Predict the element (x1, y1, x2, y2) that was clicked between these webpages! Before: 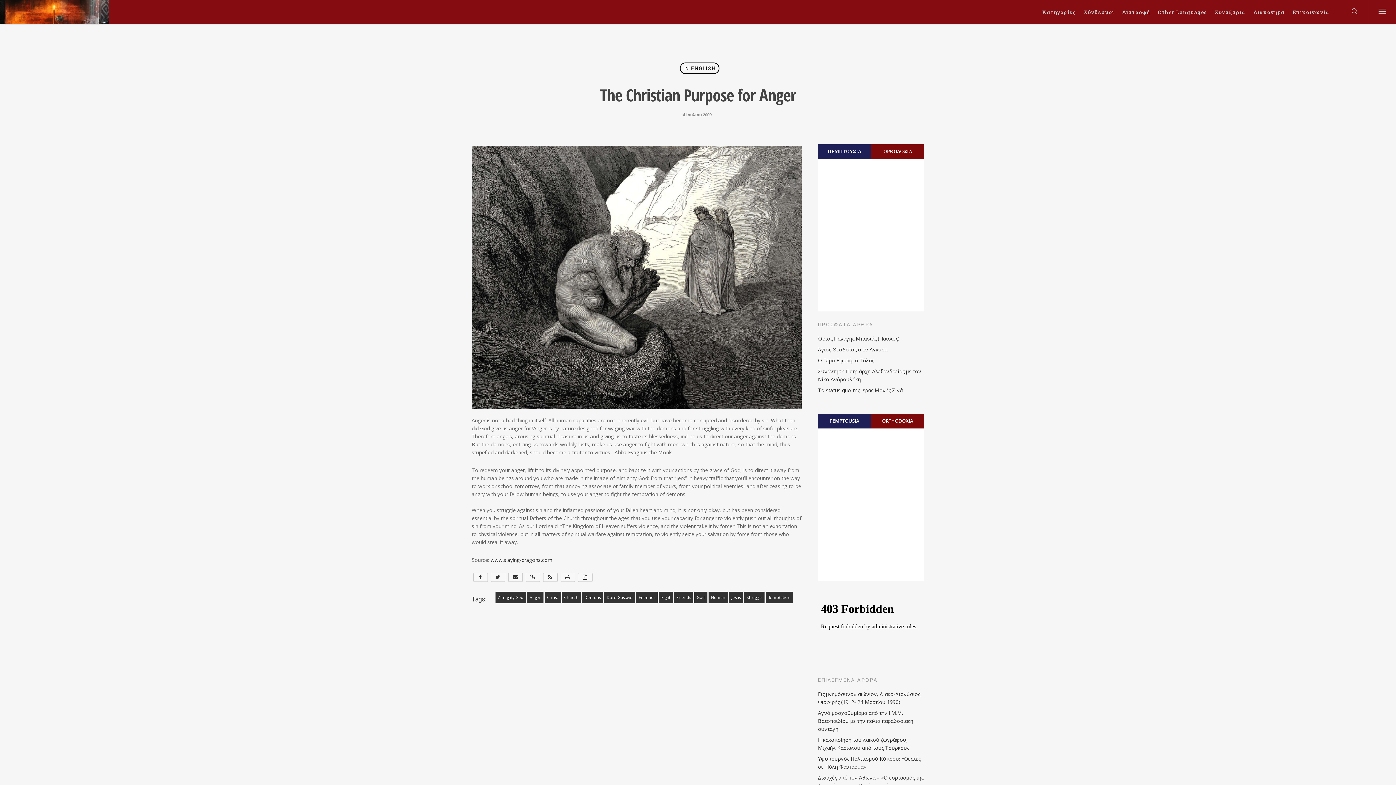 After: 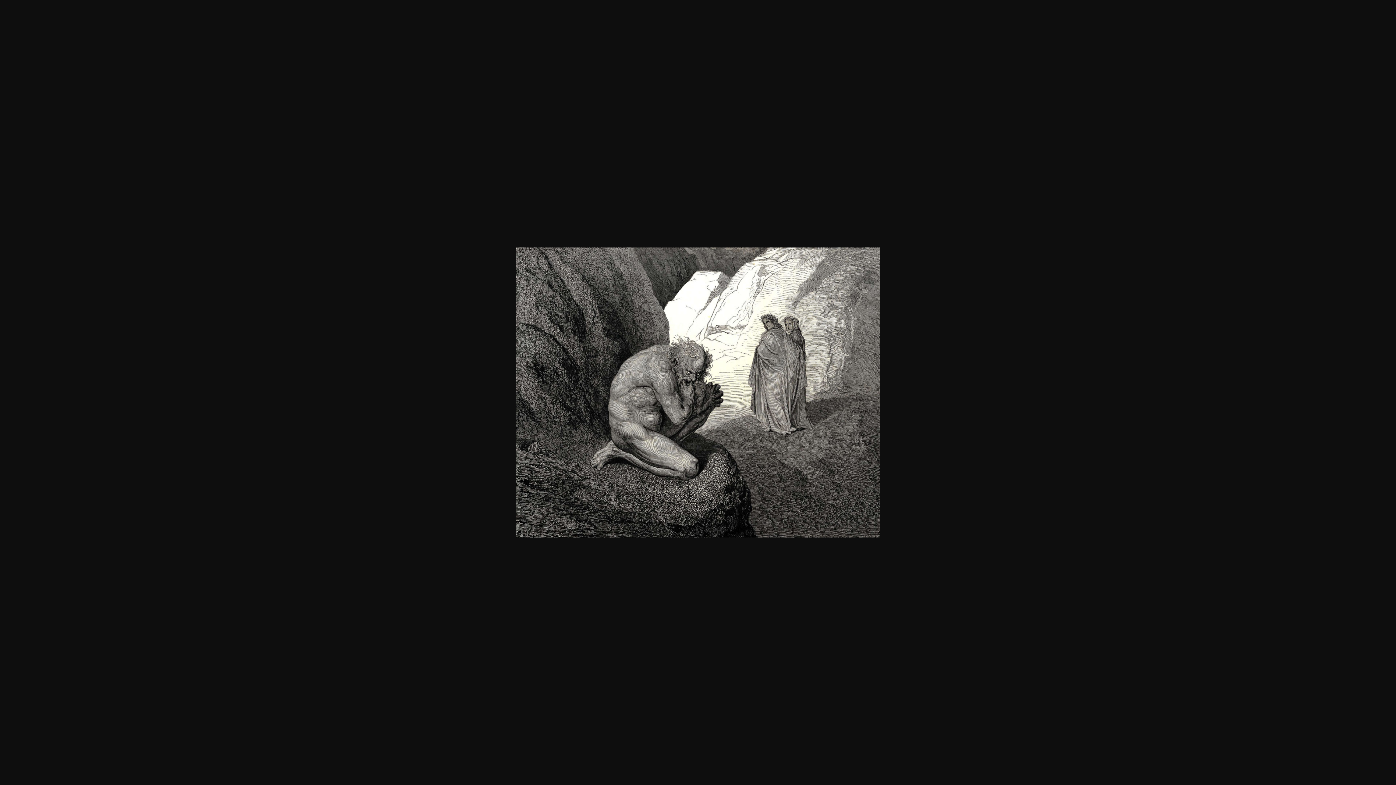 Action: bbox: (471, 409, 801, 416)